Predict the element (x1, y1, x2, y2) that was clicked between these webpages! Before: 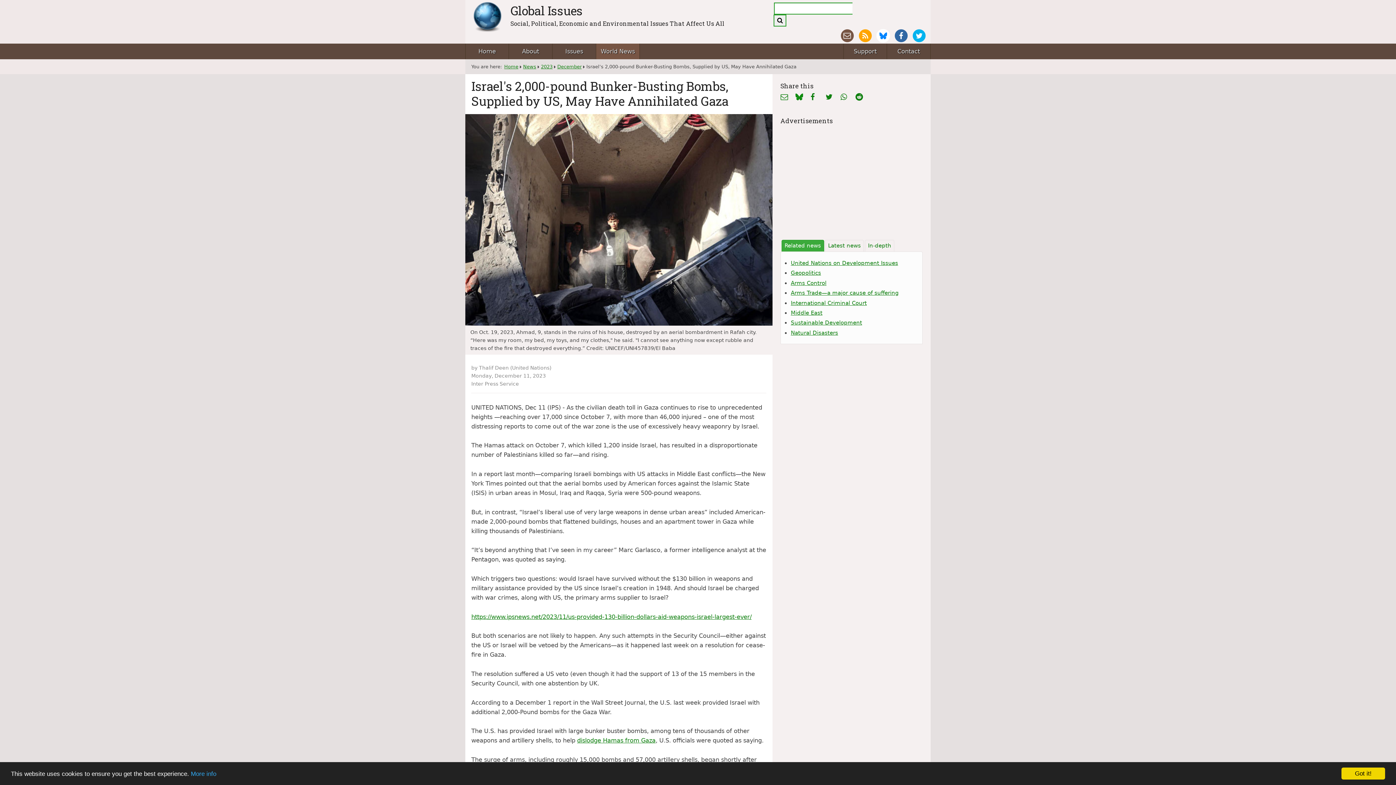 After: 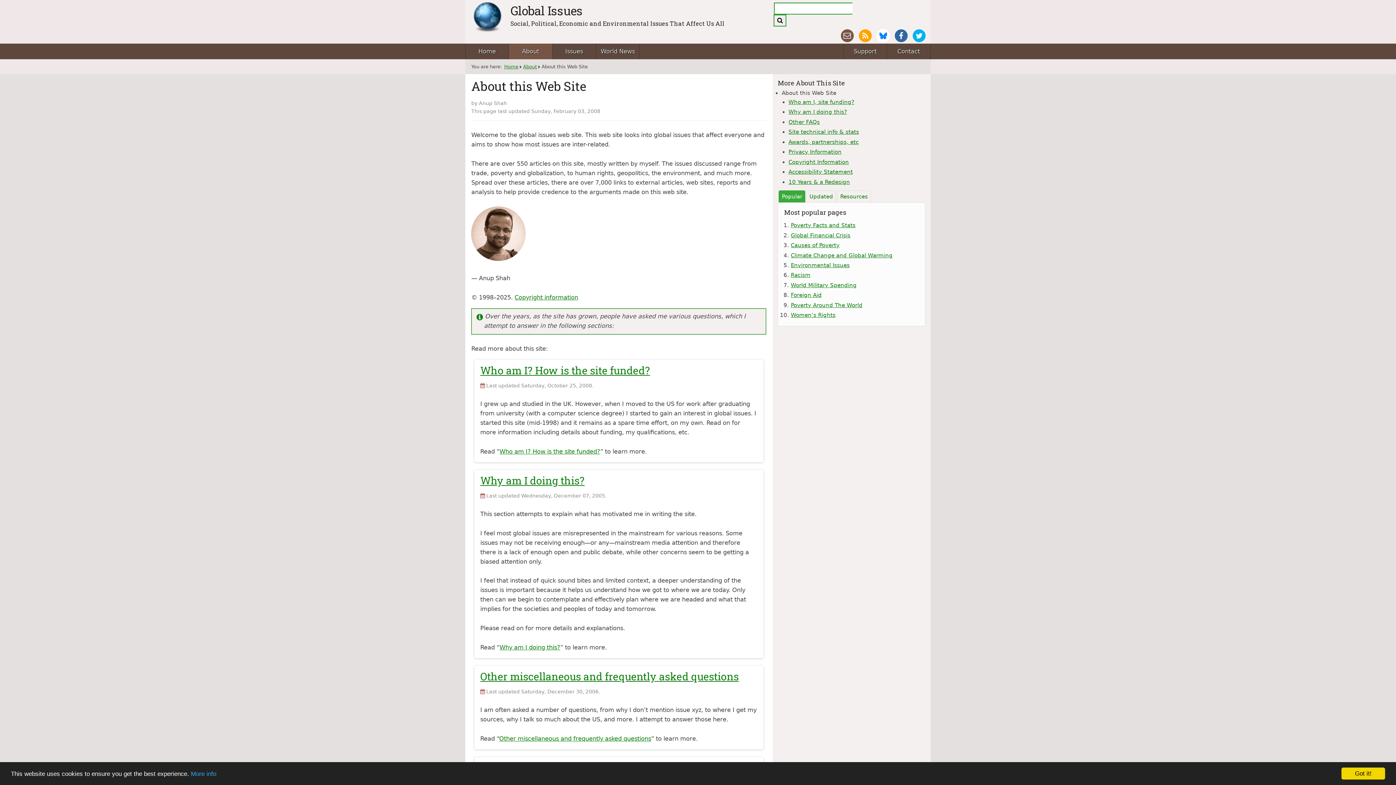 Action: label: About bbox: (509, 43, 552, 59)